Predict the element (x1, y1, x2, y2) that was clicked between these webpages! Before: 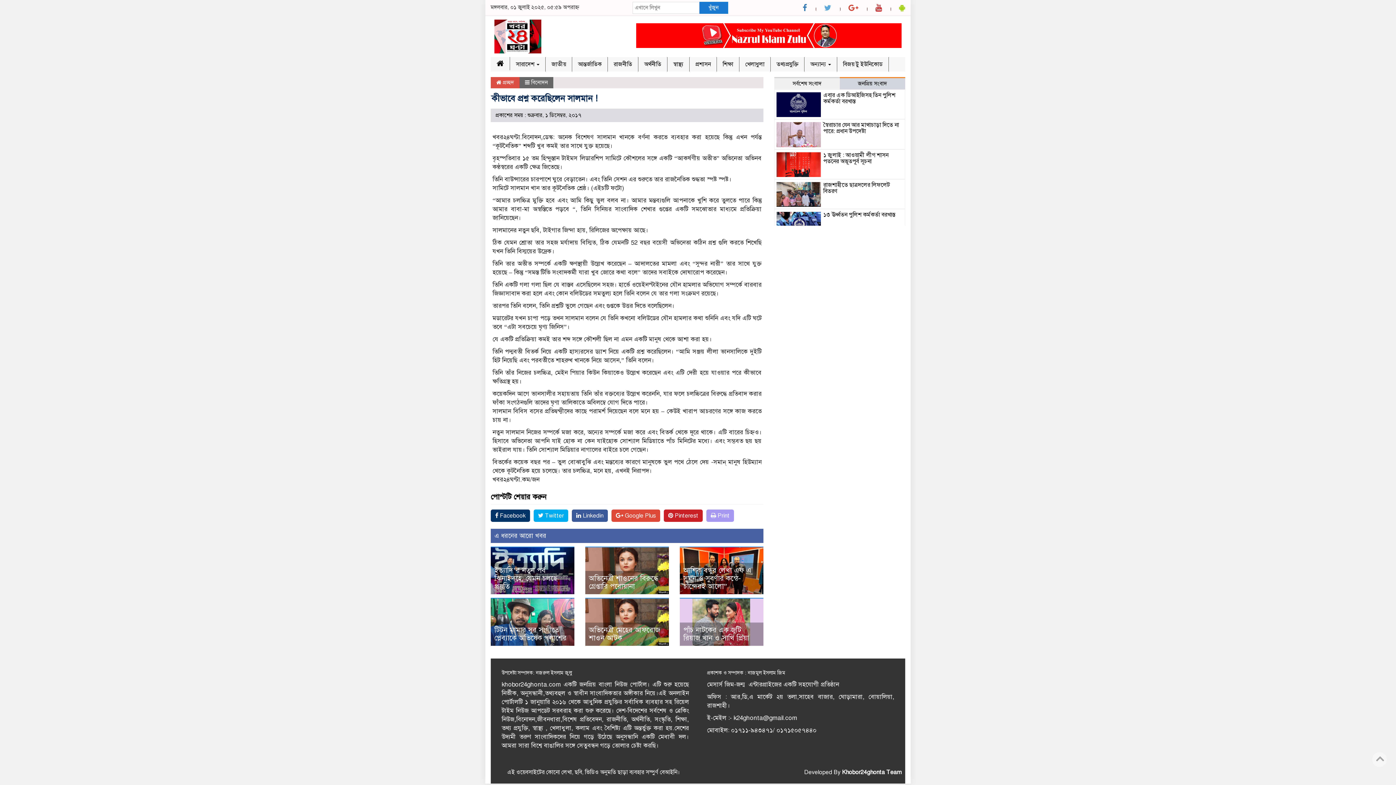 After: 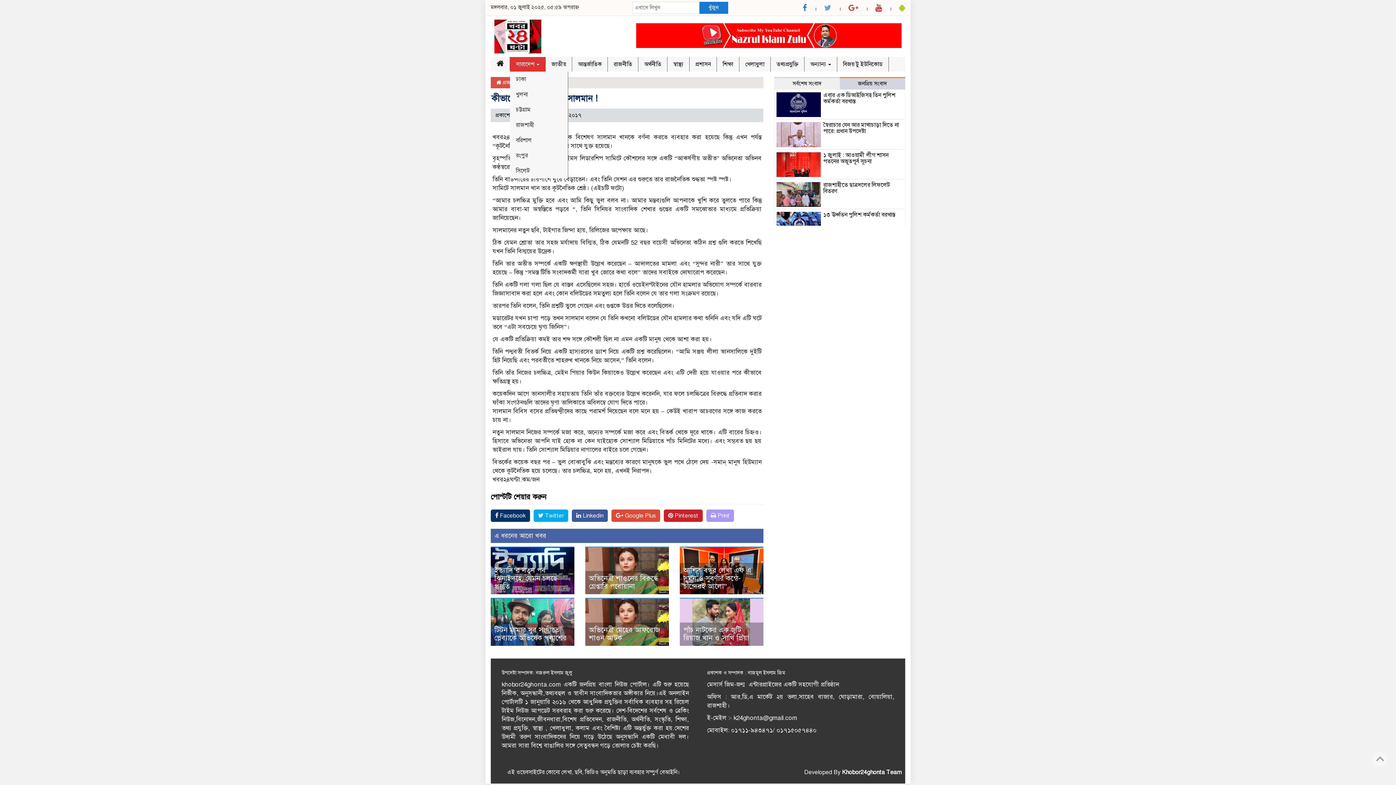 Action: label: সারাদেশ  bbox: (510, 56, 545, 71)